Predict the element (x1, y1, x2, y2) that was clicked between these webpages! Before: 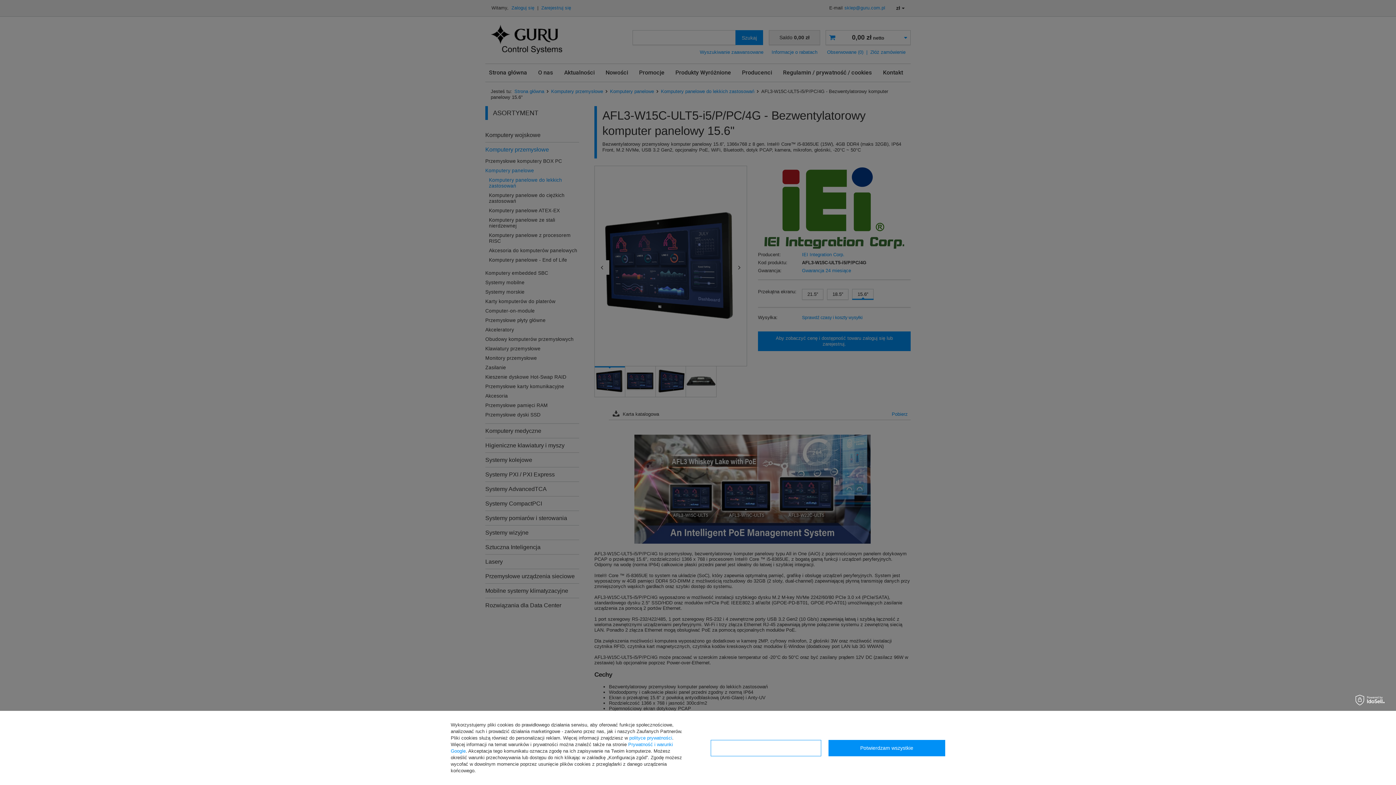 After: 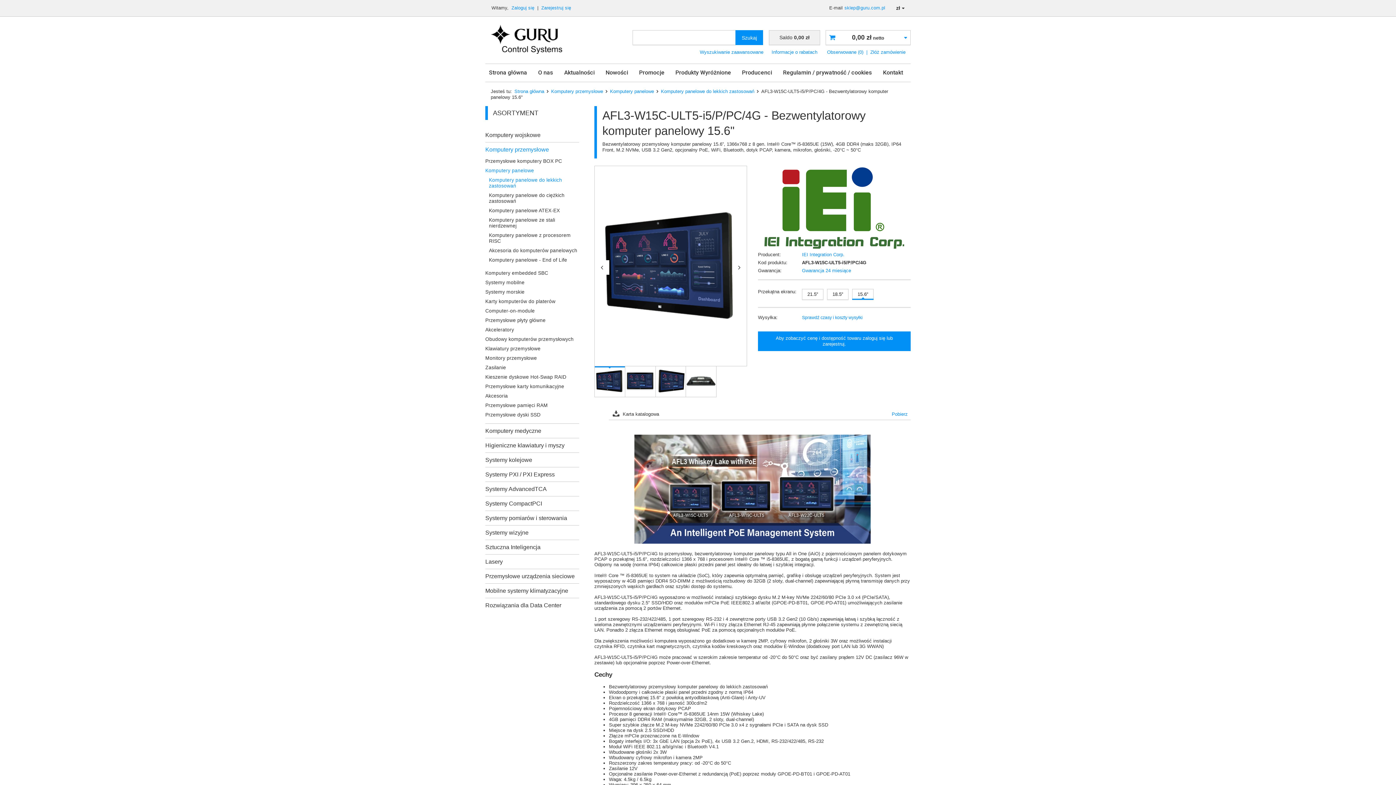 Action: label: Potwierdzam wszystkie bbox: (828, 740, 945, 756)